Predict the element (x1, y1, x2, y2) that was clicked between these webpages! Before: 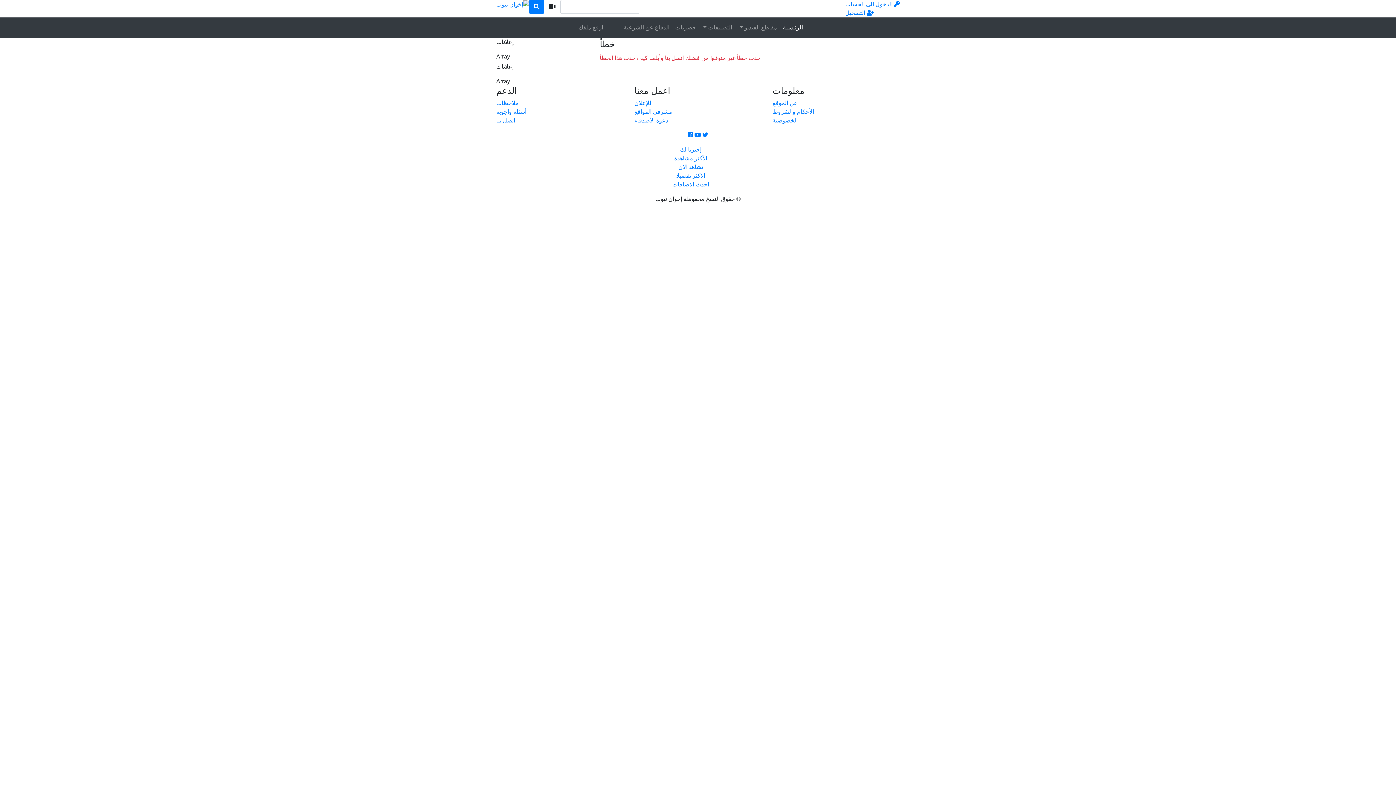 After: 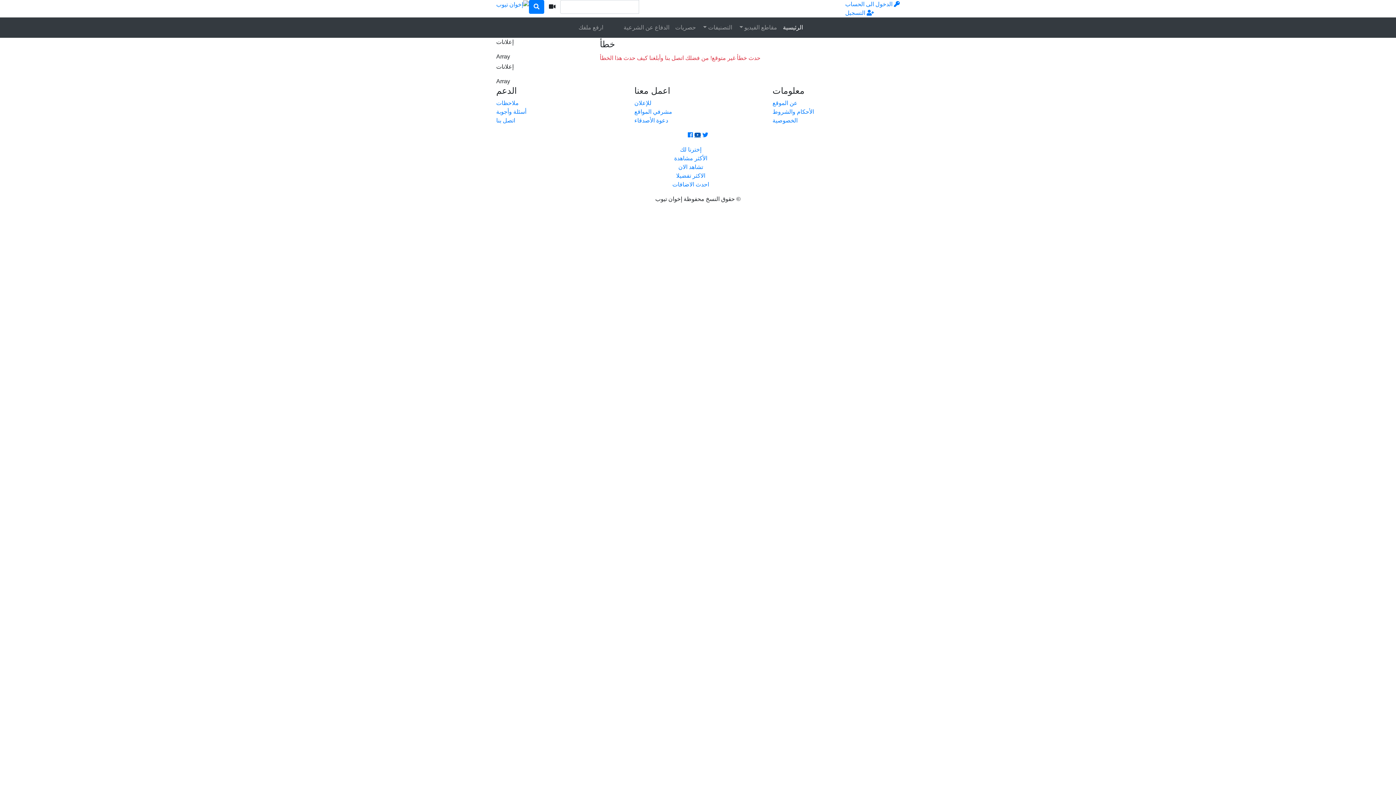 Action: bbox: (694, 132, 701, 137)